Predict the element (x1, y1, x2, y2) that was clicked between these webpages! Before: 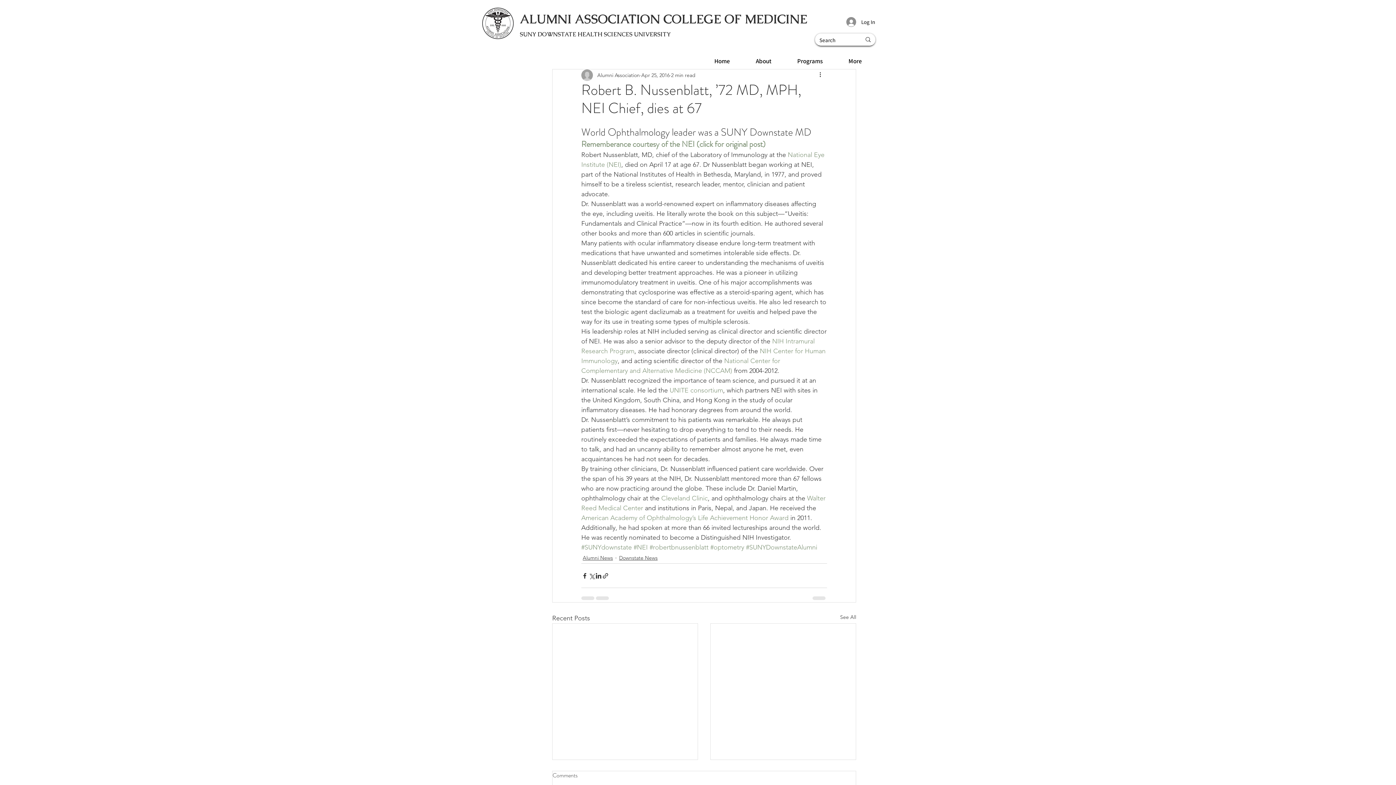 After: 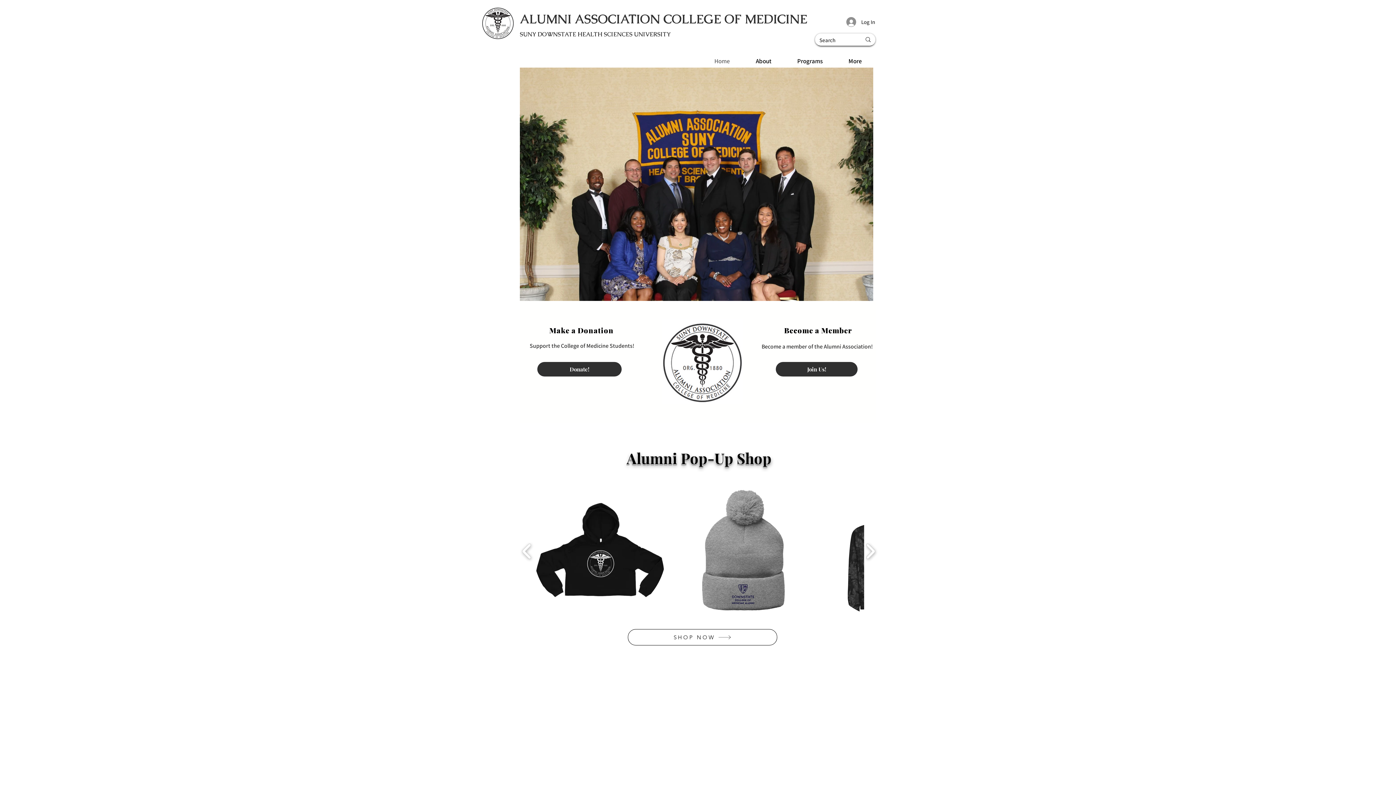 Action: bbox: (481, 6, 514, 39)